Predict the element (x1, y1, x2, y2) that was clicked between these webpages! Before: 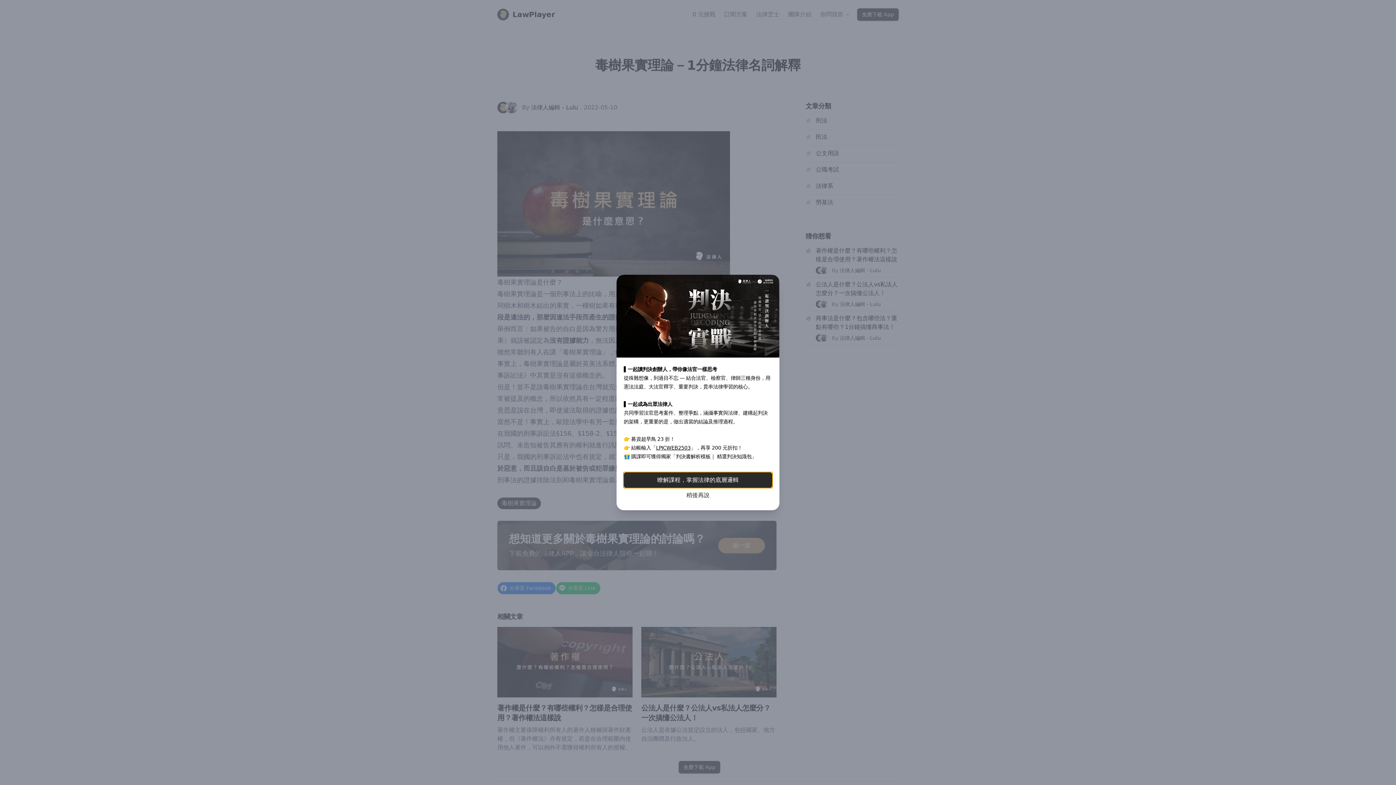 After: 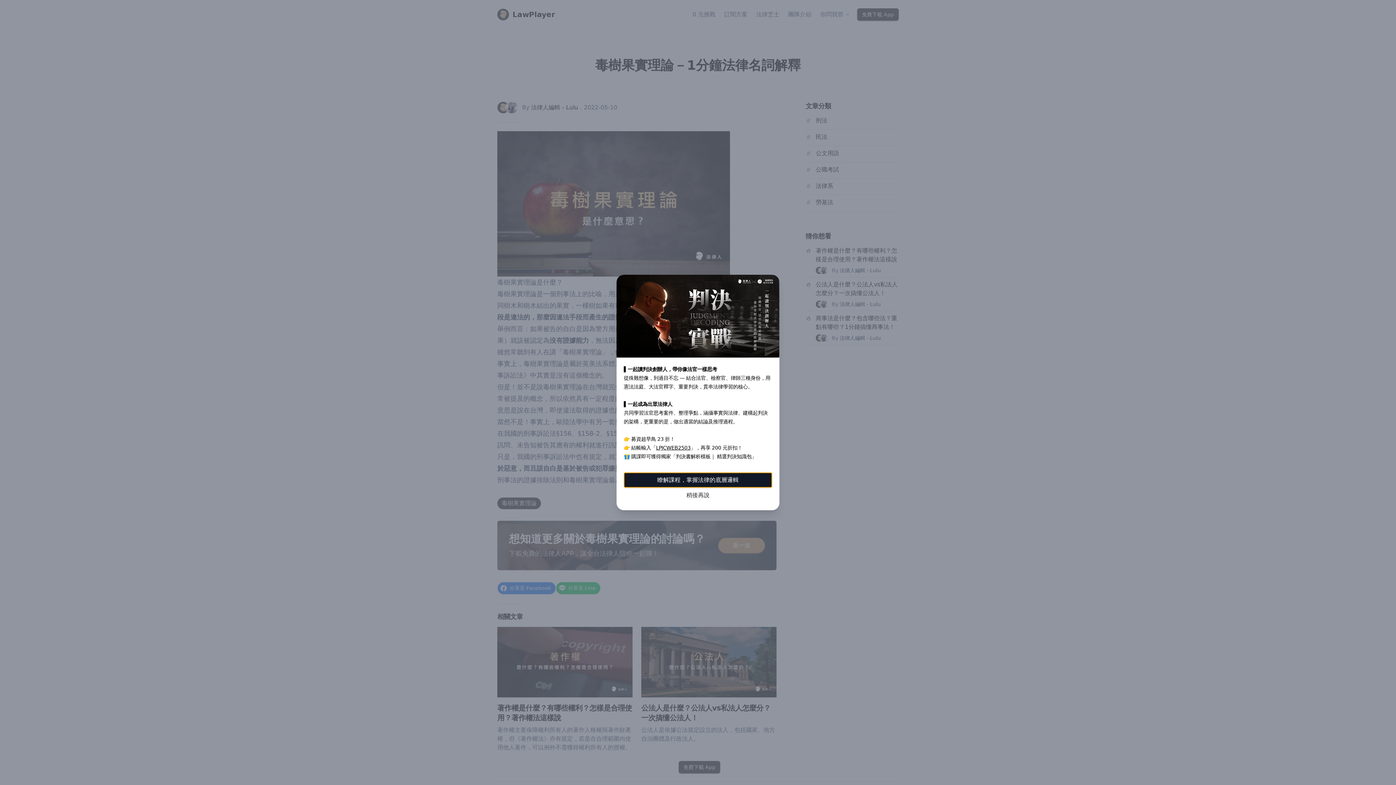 Action: bbox: (624, 472, 772, 487) label: 瞭解課程，掌握法律的底層邏輯